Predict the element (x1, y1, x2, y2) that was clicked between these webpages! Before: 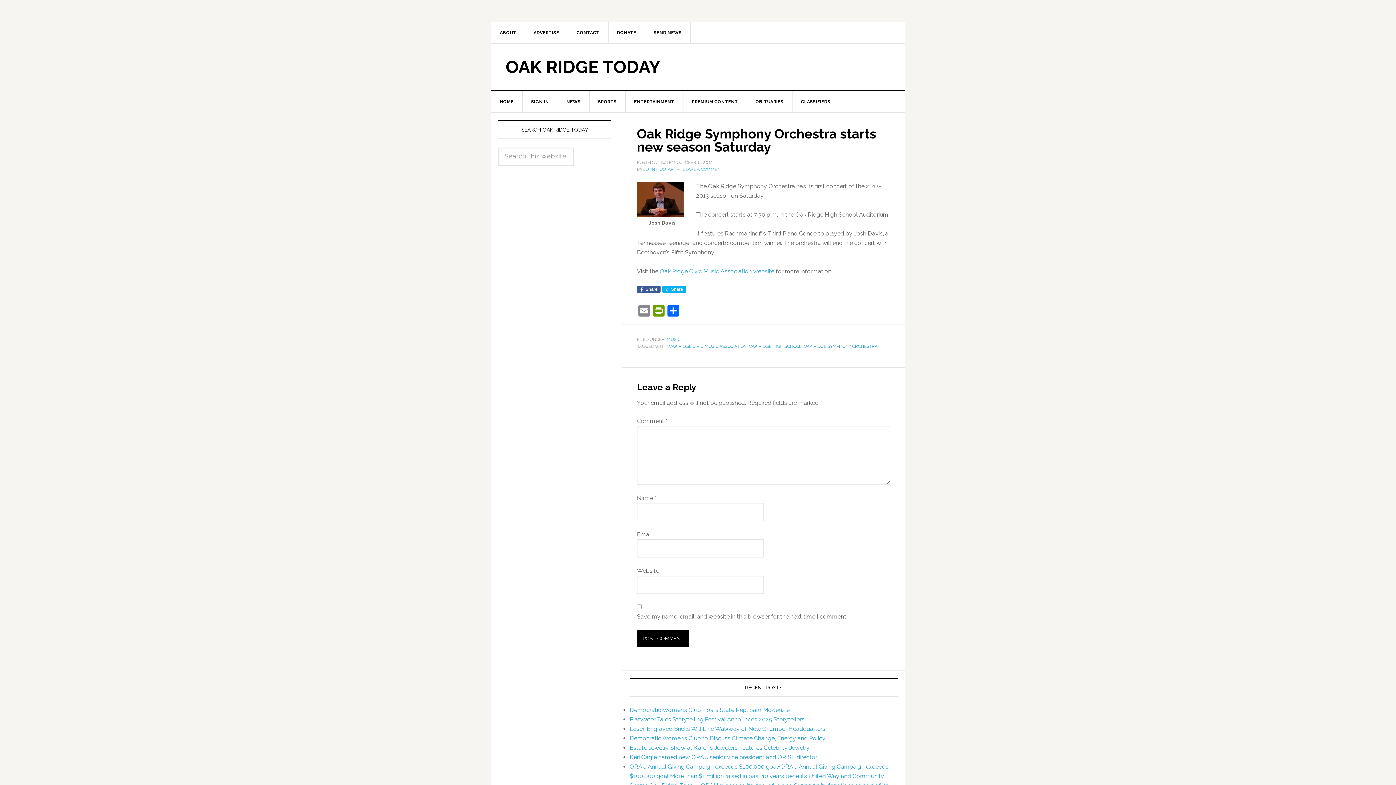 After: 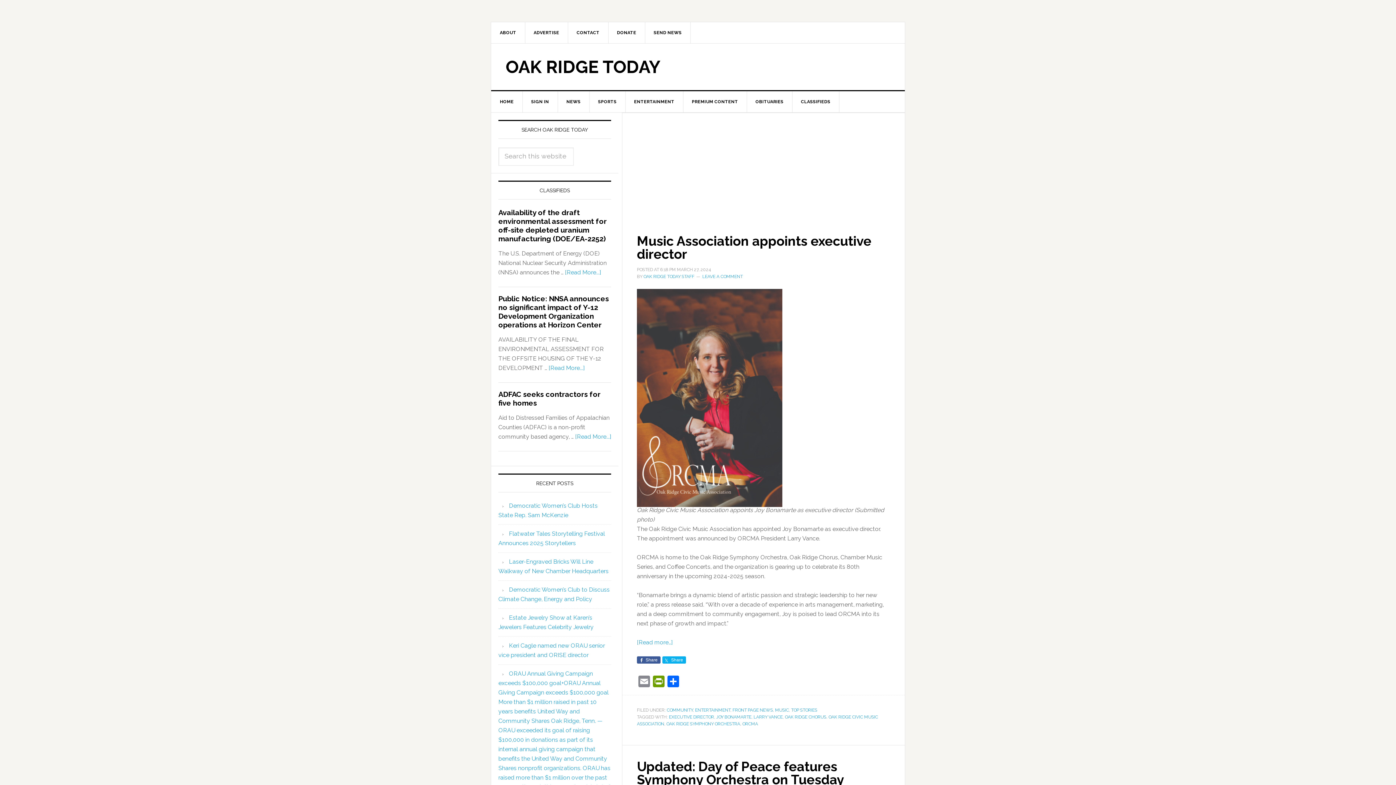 Action: label: OAK RIDGE SYMPHONY ORCHESTRA bbox: (804, 344, 877, 349)